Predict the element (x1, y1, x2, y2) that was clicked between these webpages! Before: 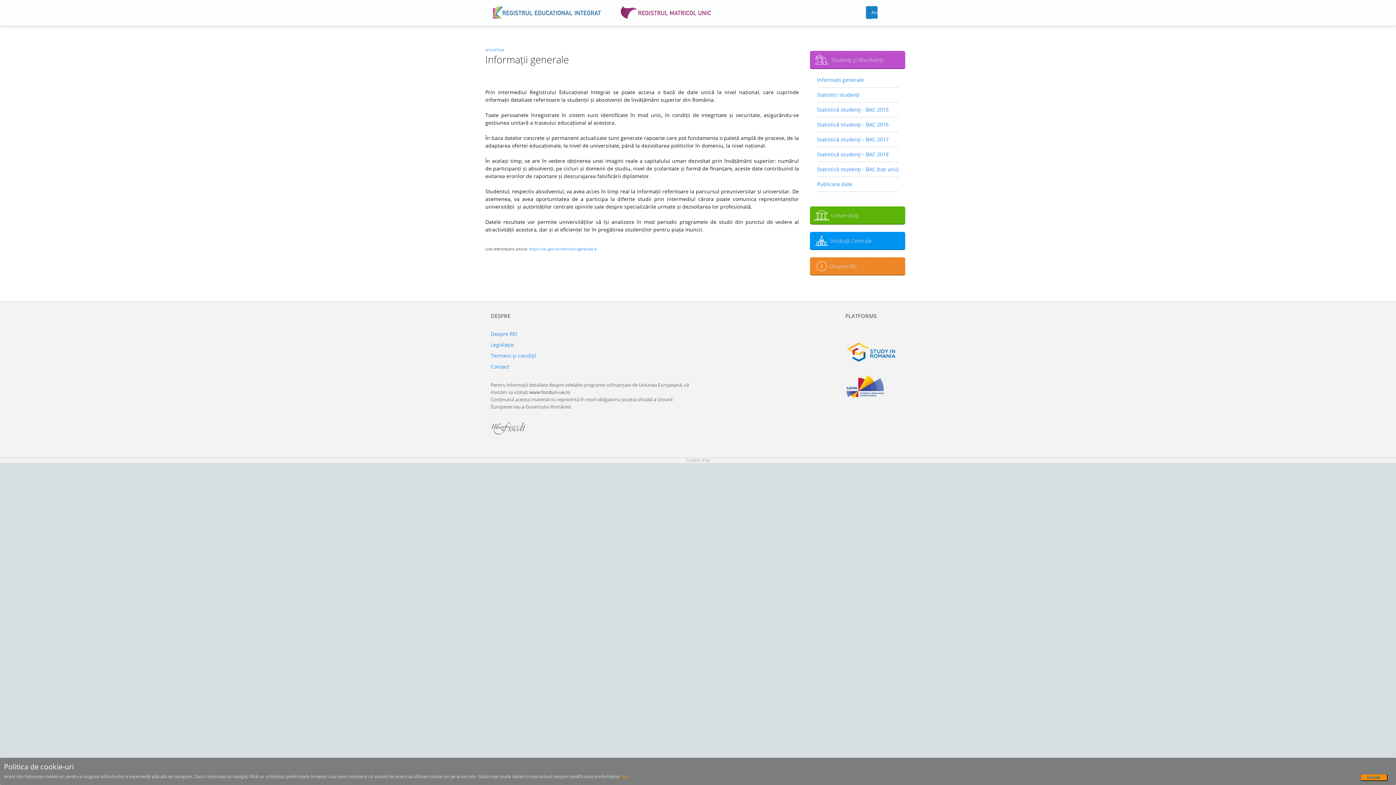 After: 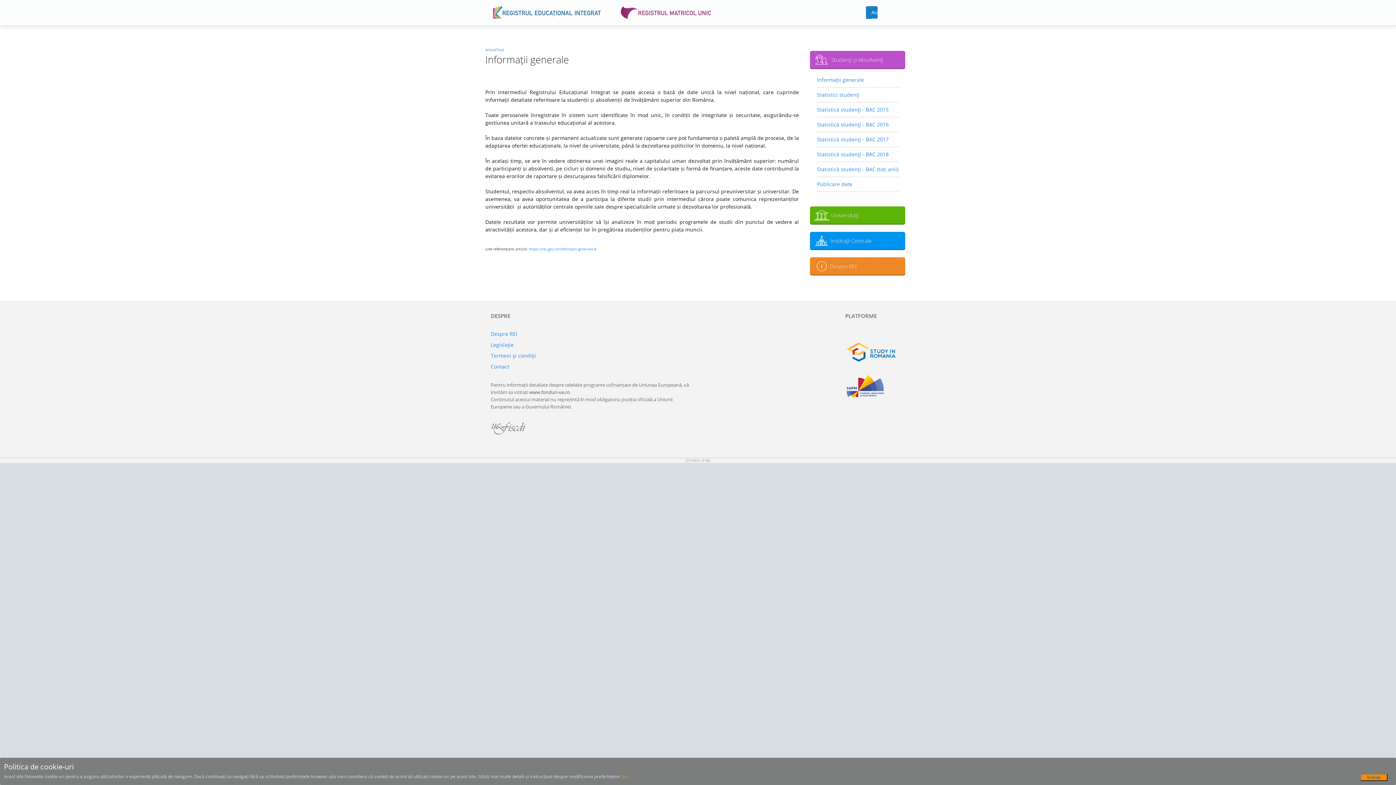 Action: bbox: (485, 47, 504, 52) label: ArticolText